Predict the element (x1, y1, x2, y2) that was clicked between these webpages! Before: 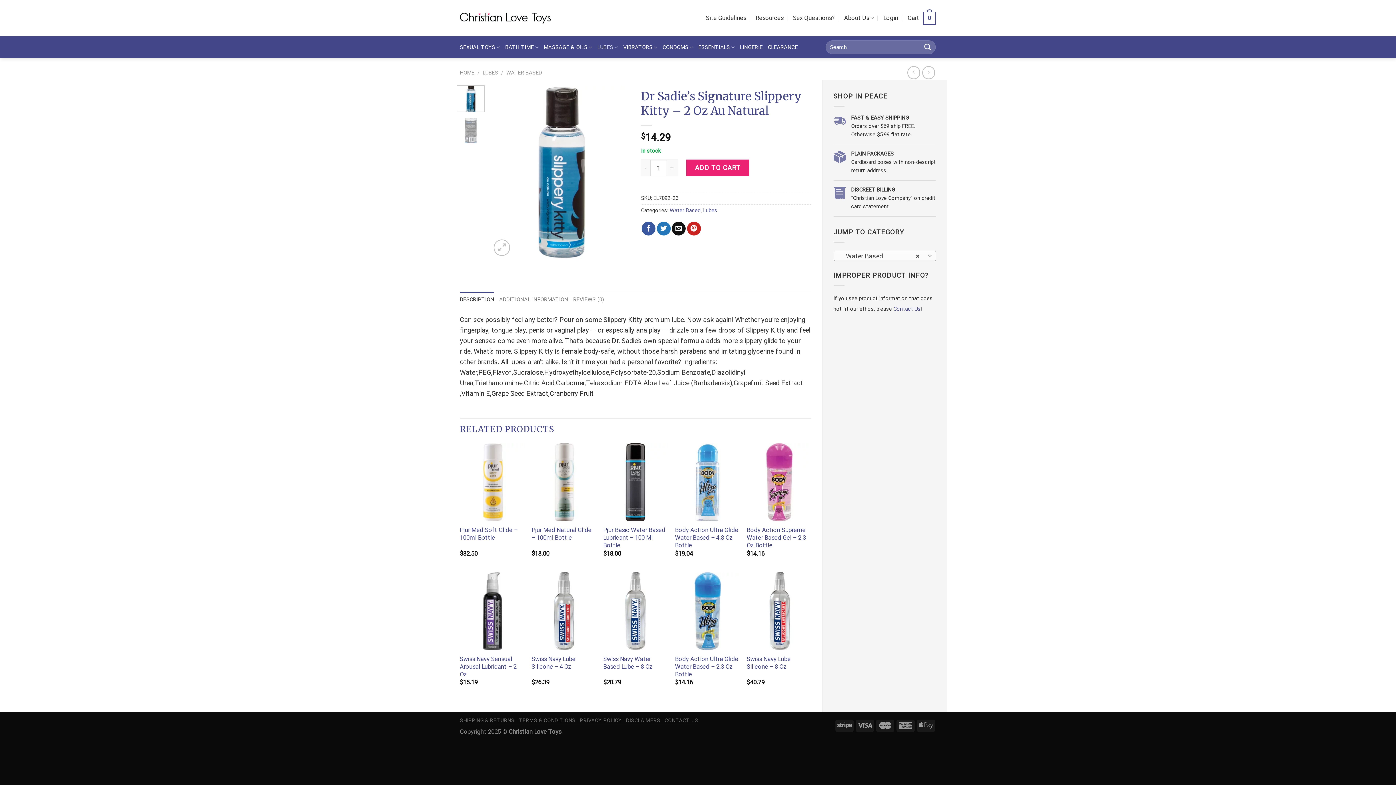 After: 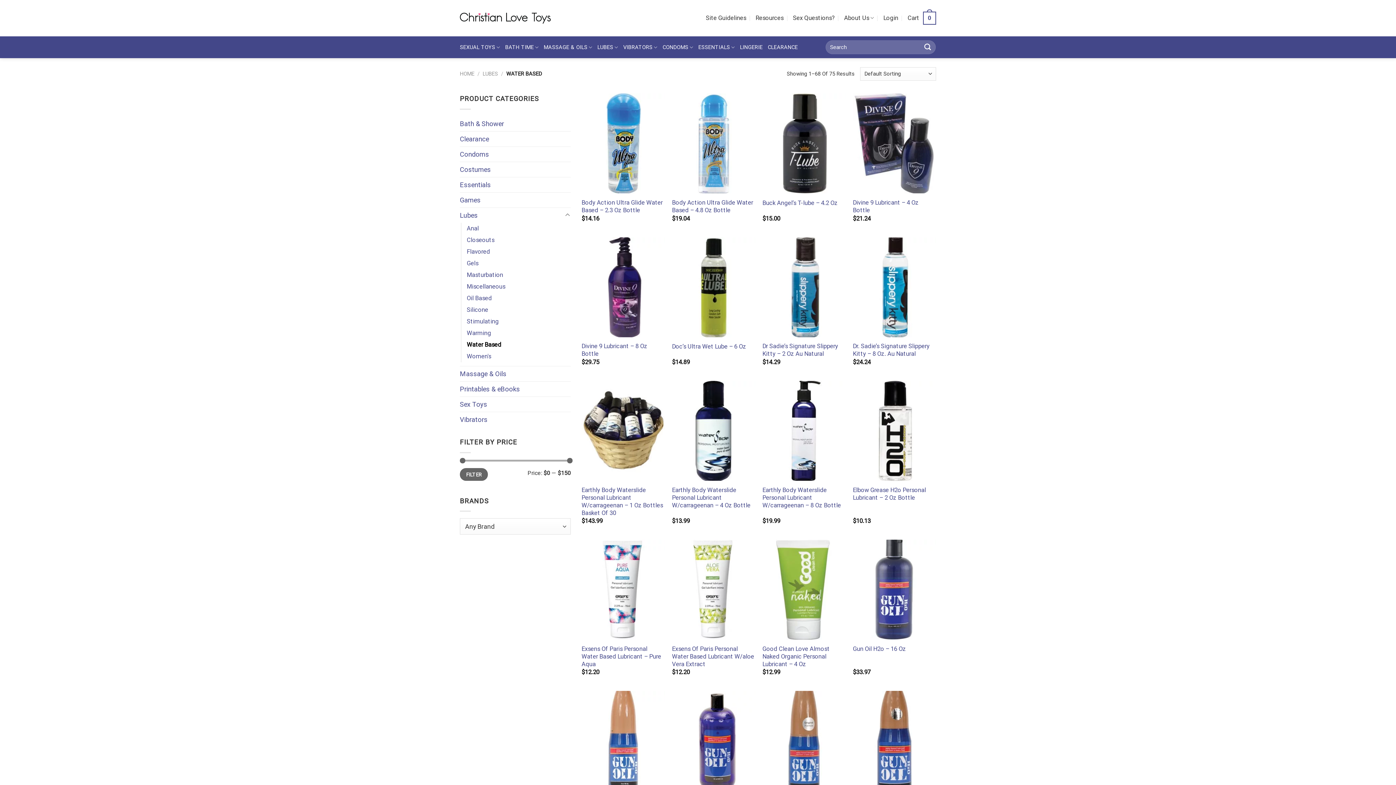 Action: bbox: (669, 207, 700, 213) label: Water Based